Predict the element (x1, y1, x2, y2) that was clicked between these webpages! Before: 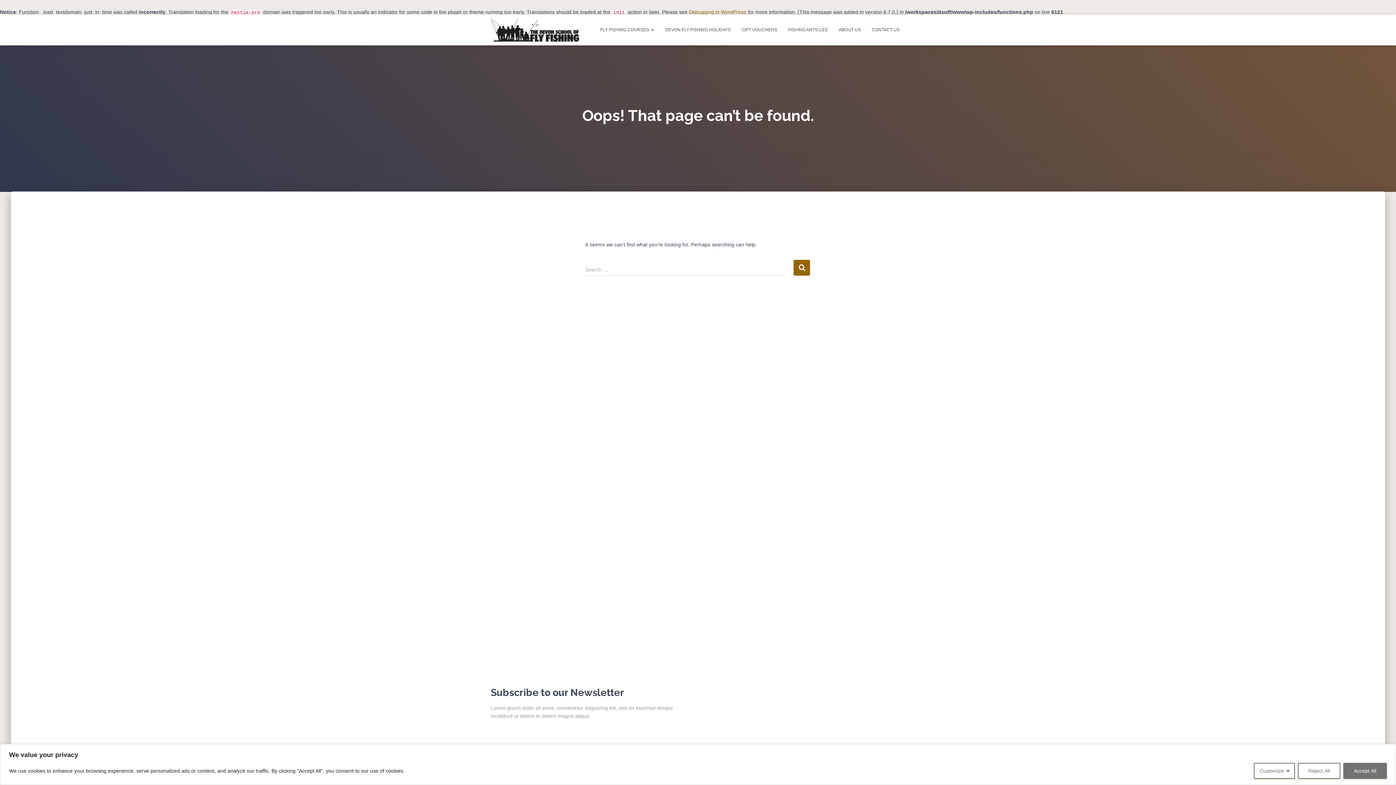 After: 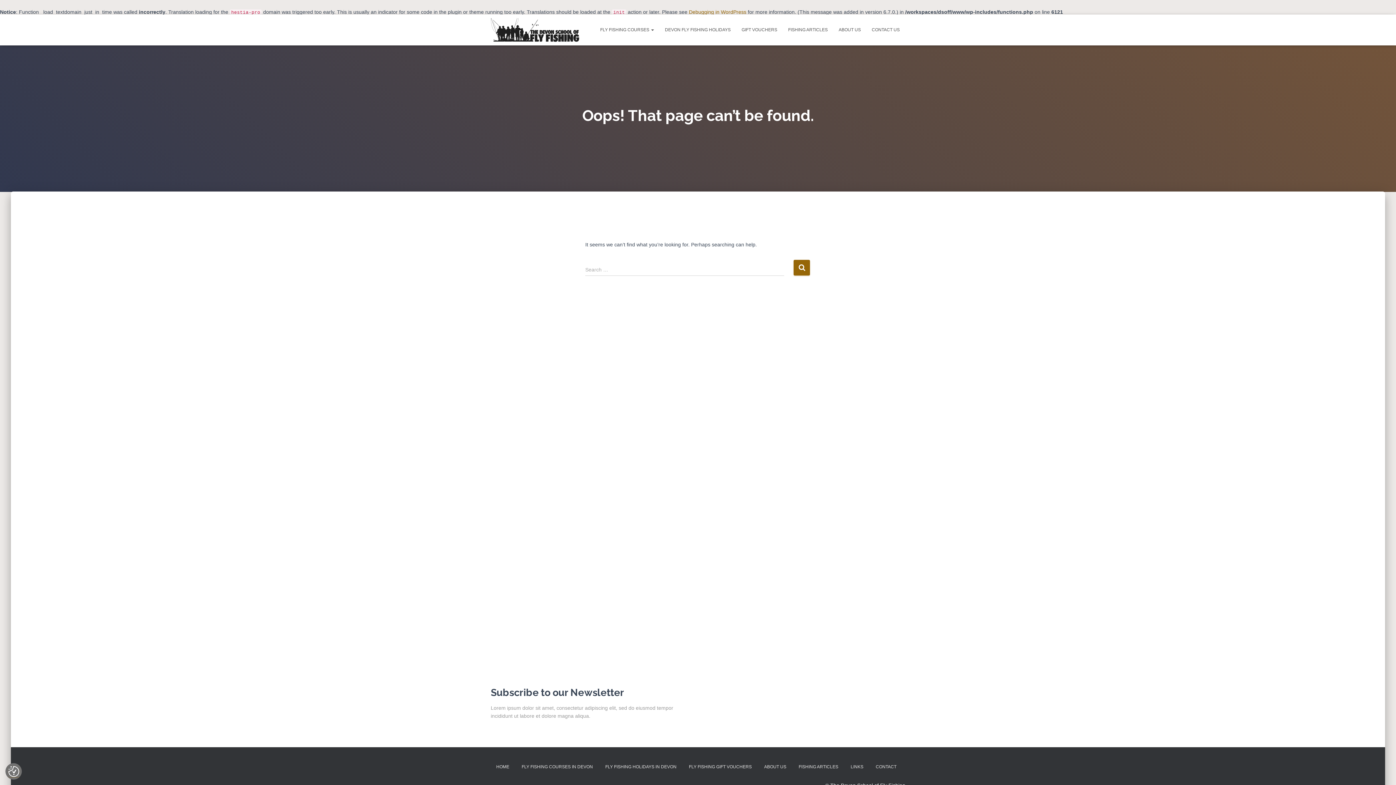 Action: bbox: (1298, 763, 1340, 779) label: Reject All